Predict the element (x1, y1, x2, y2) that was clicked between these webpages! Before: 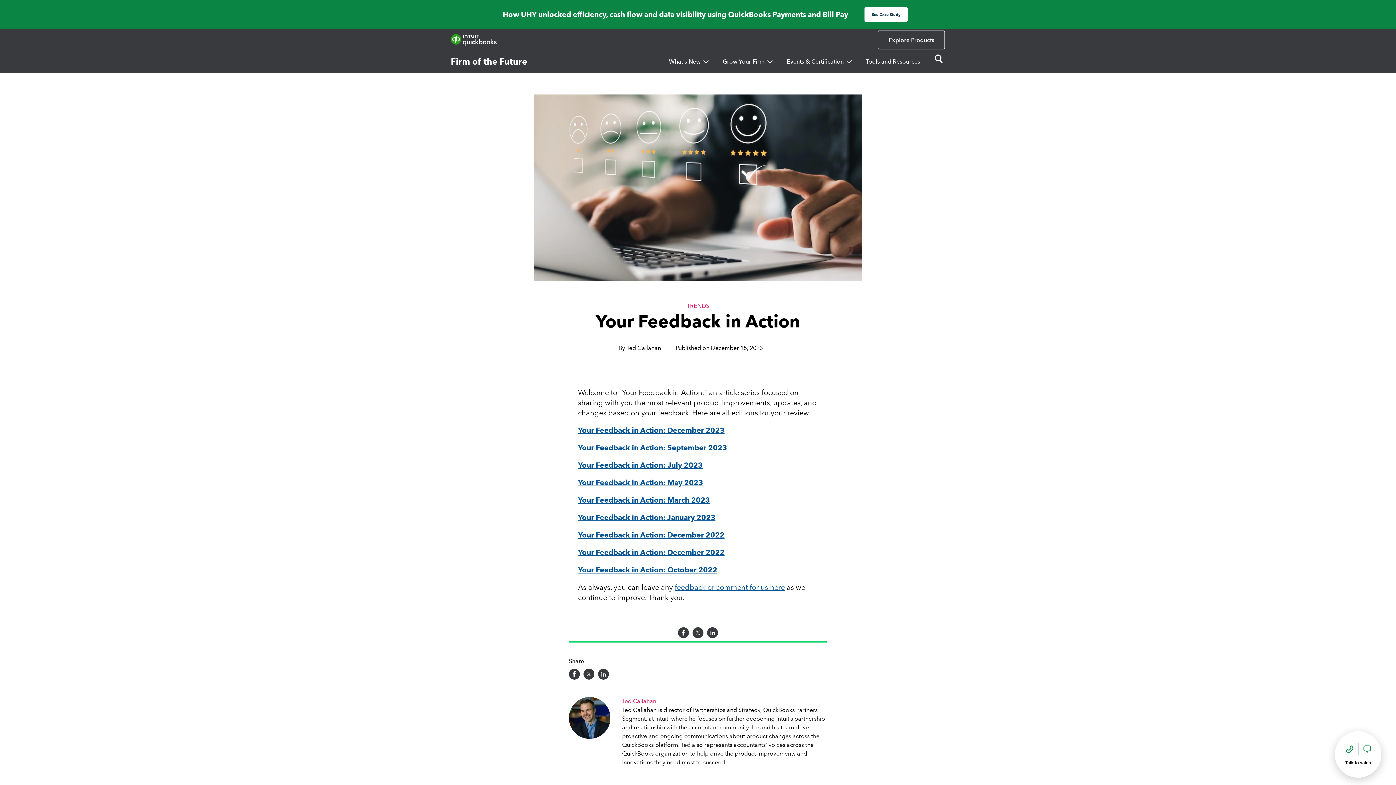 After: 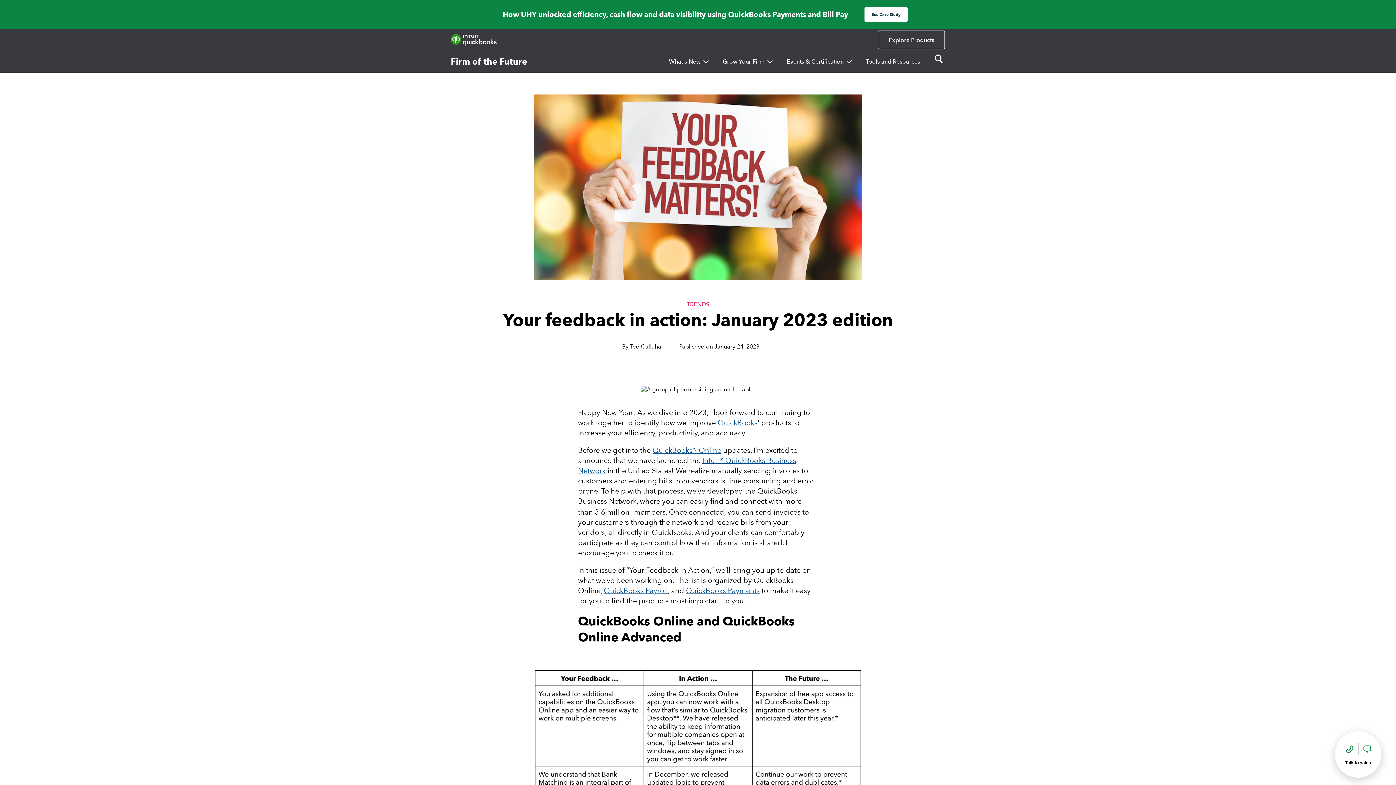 Action: bbox: (665, 514, 667, 521) label:  